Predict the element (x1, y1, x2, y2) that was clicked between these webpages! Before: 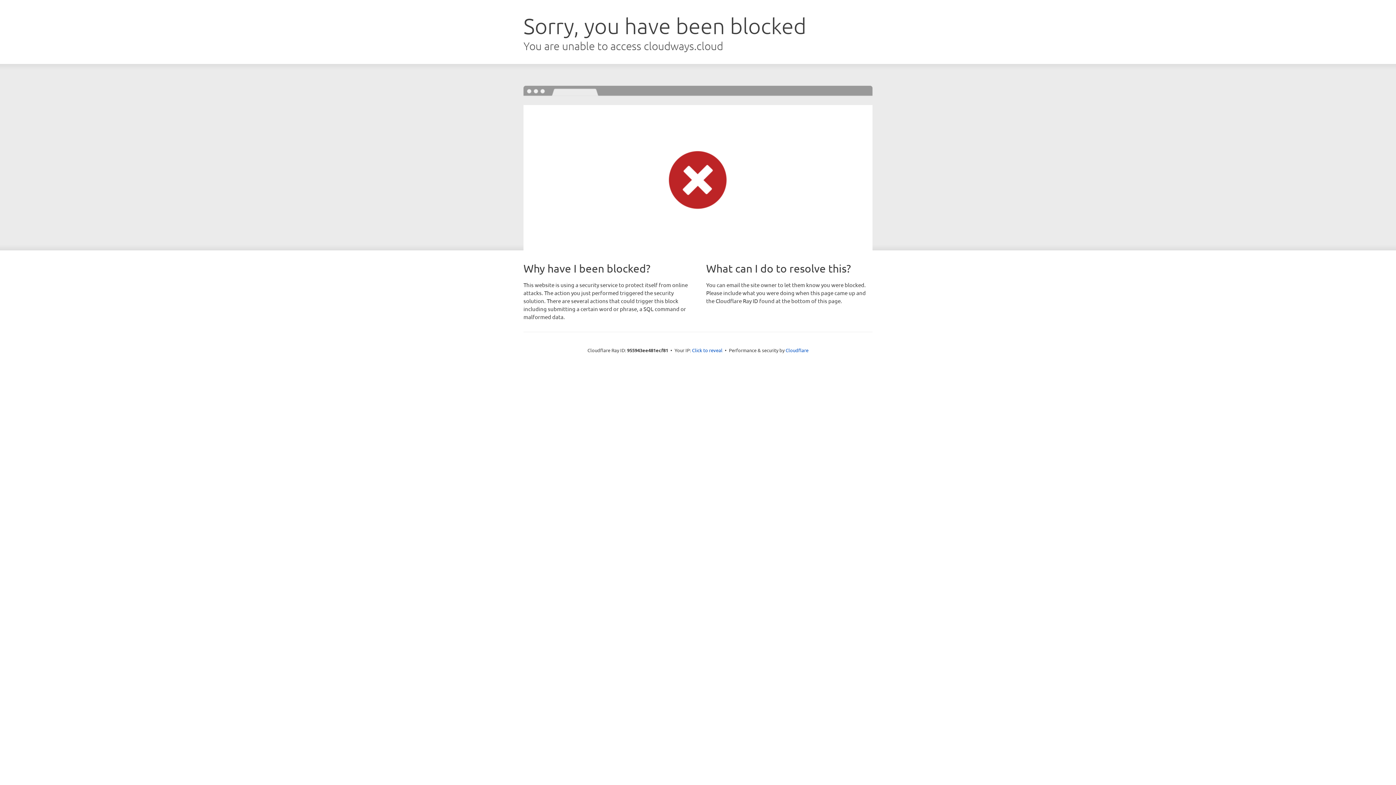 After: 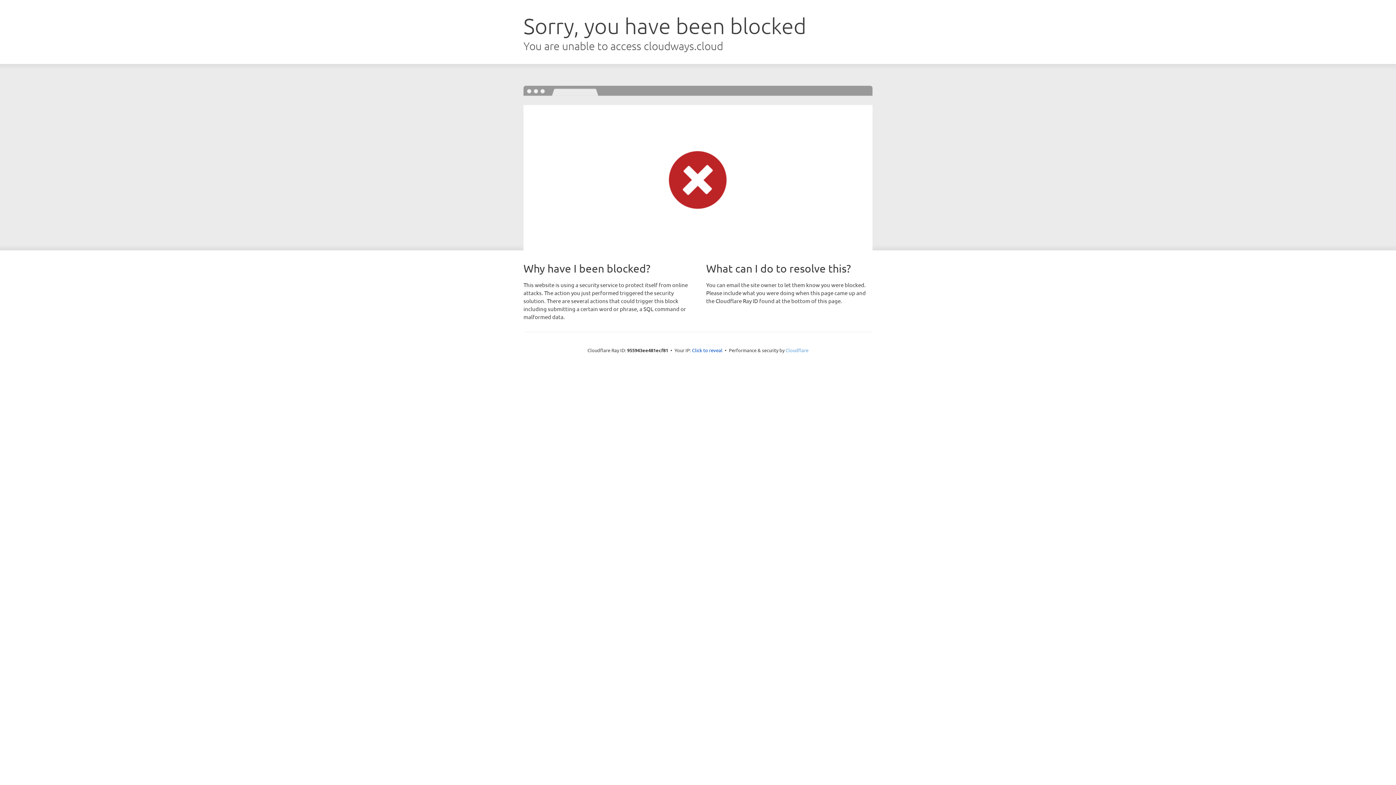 Action: label: Cloudflare bbox: (785, 347, 808, 353)